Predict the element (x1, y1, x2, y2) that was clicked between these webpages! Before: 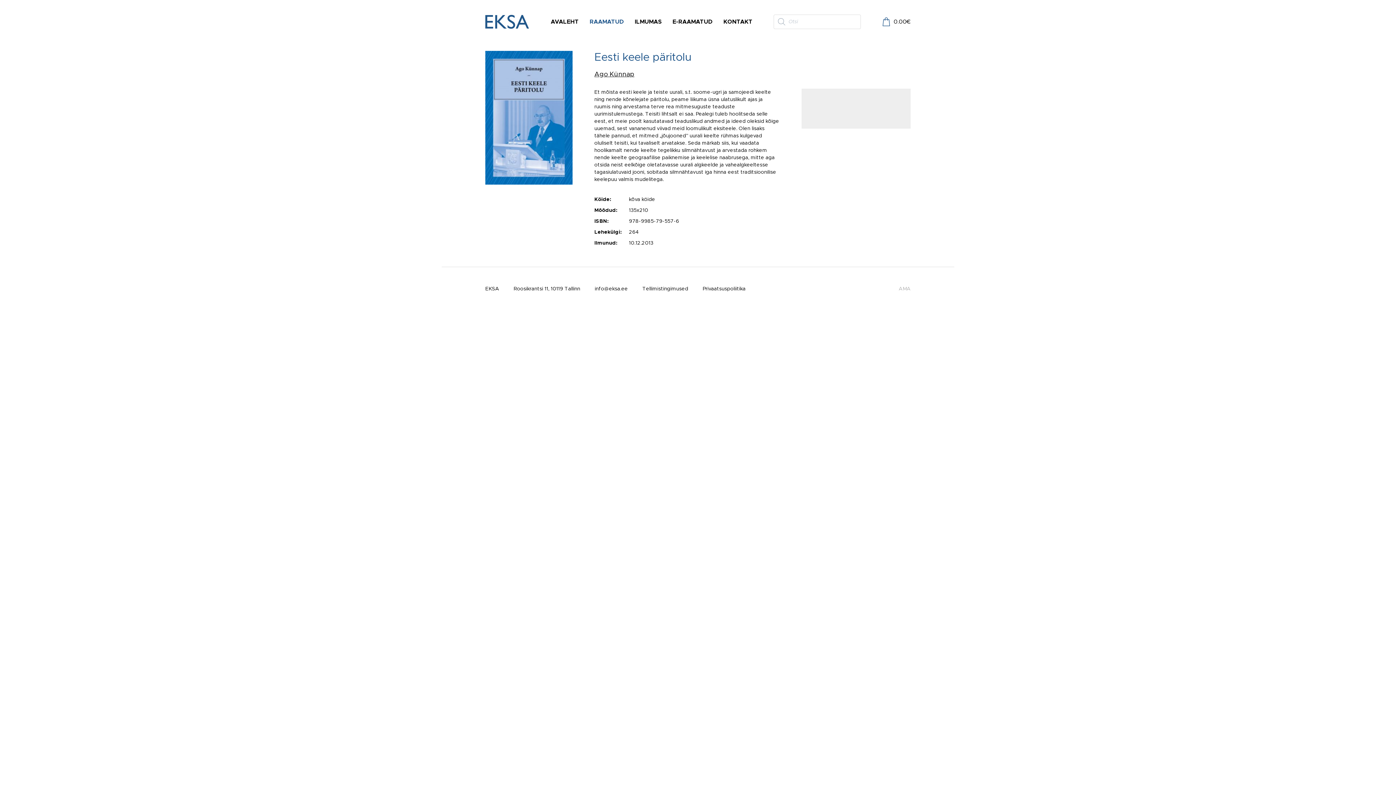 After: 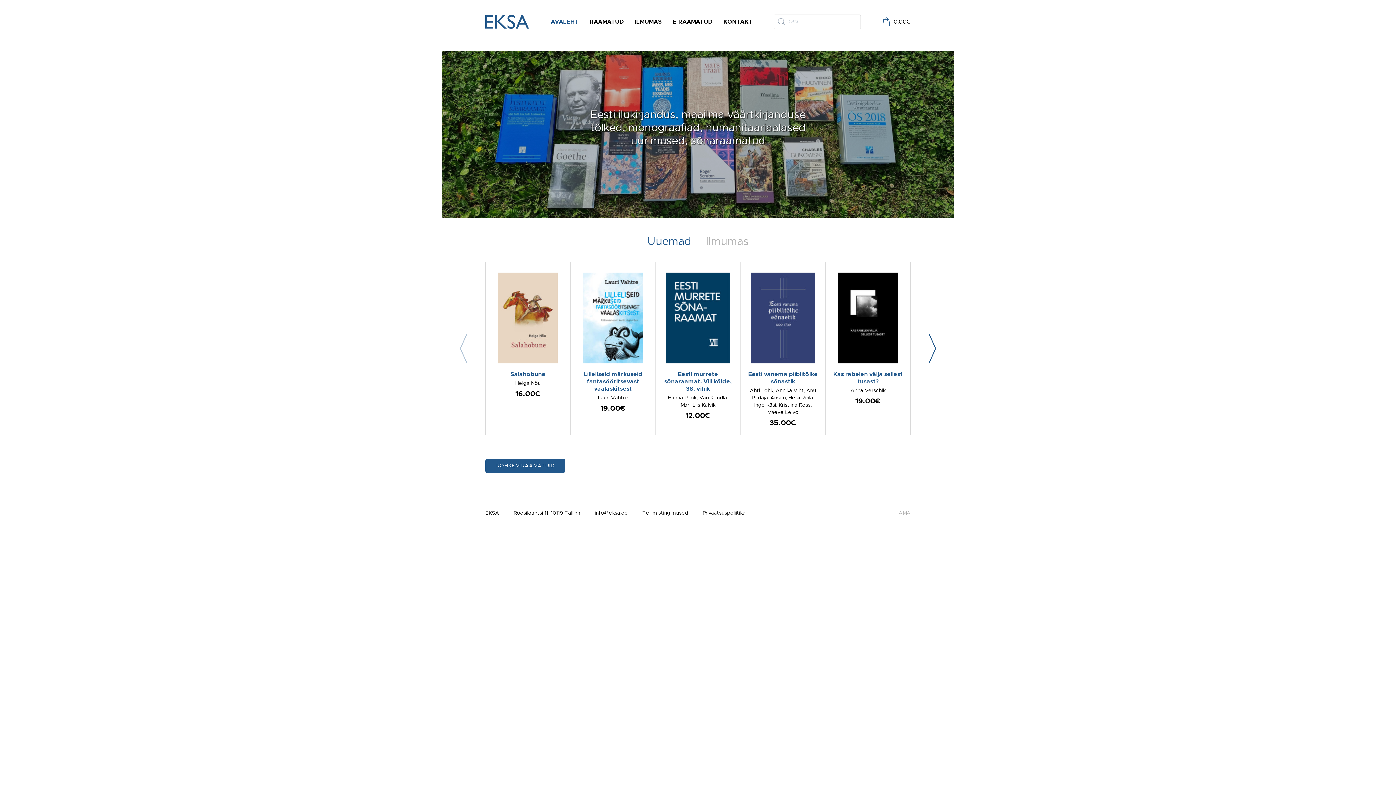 Action: label: AVALEHT bbox: (550, 16, 578, 27)